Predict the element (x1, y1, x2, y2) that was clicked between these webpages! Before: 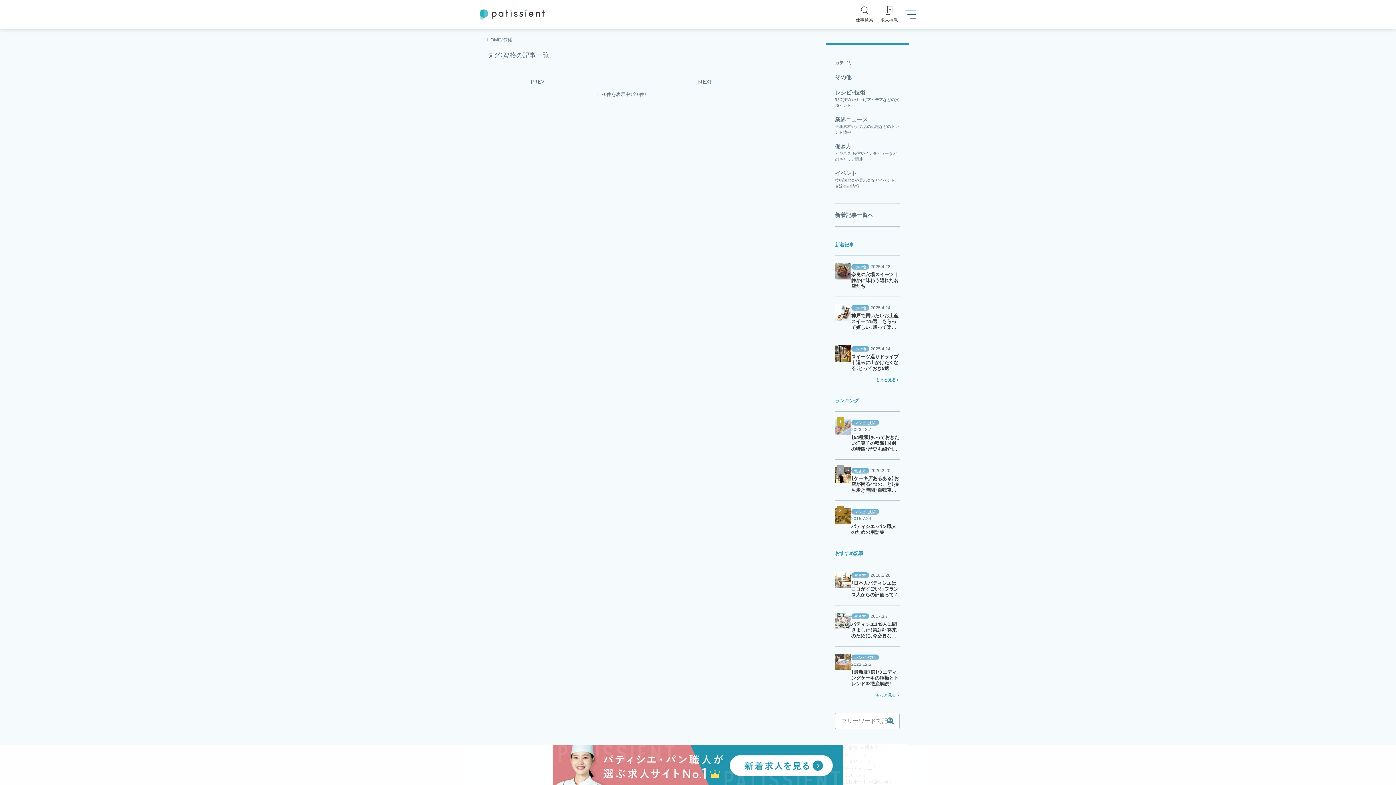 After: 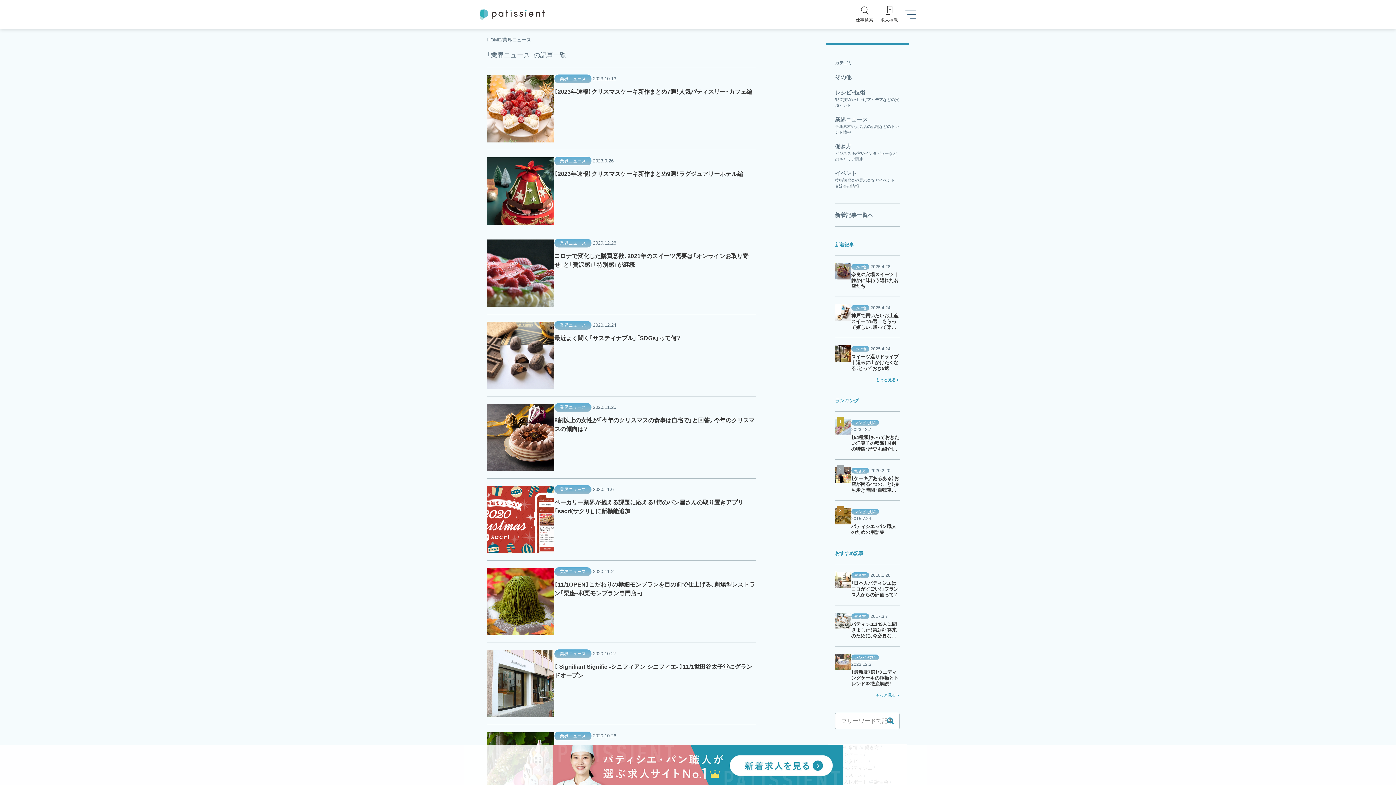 Action: bbox: (835, 115, 900, 135) label: 業界ニュース
最新素材や人気店の話題などのトレンド情報